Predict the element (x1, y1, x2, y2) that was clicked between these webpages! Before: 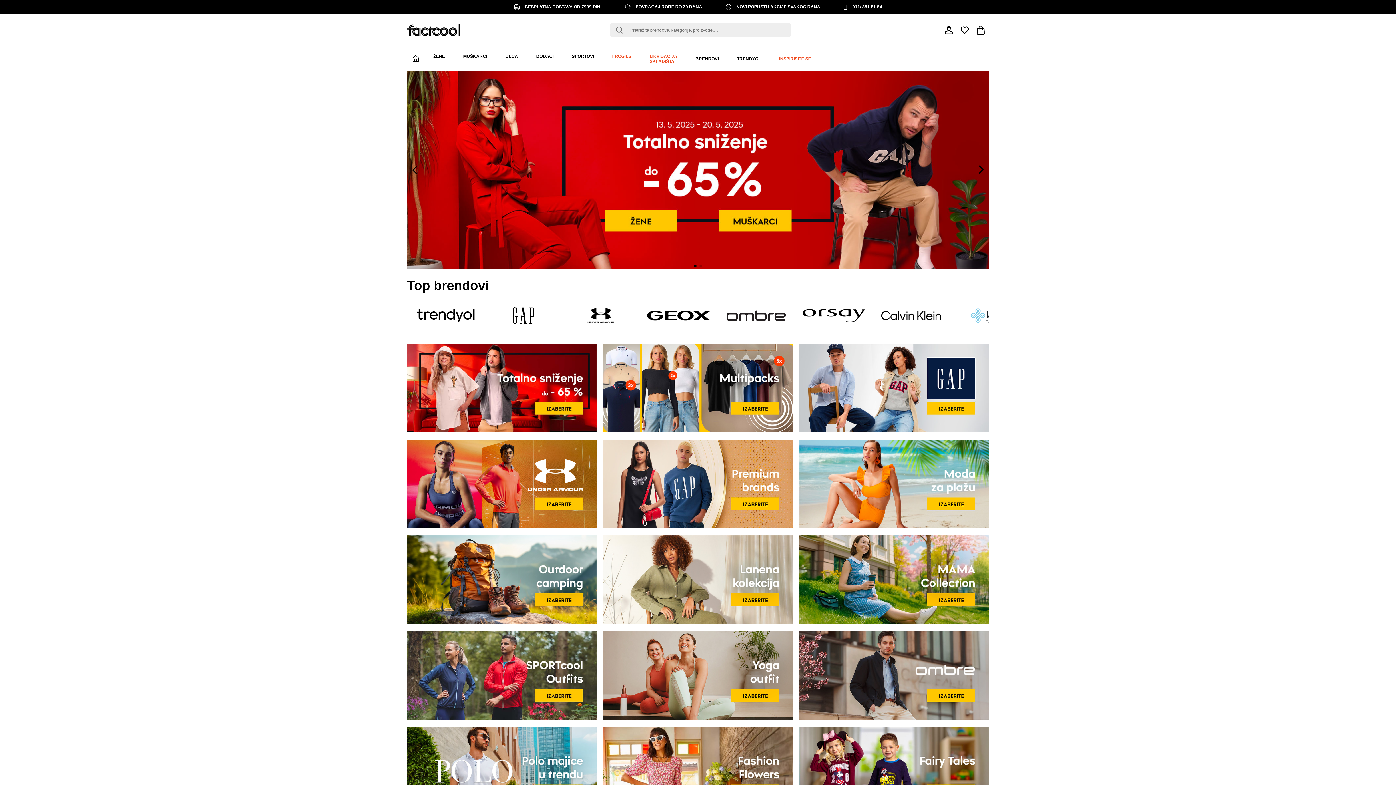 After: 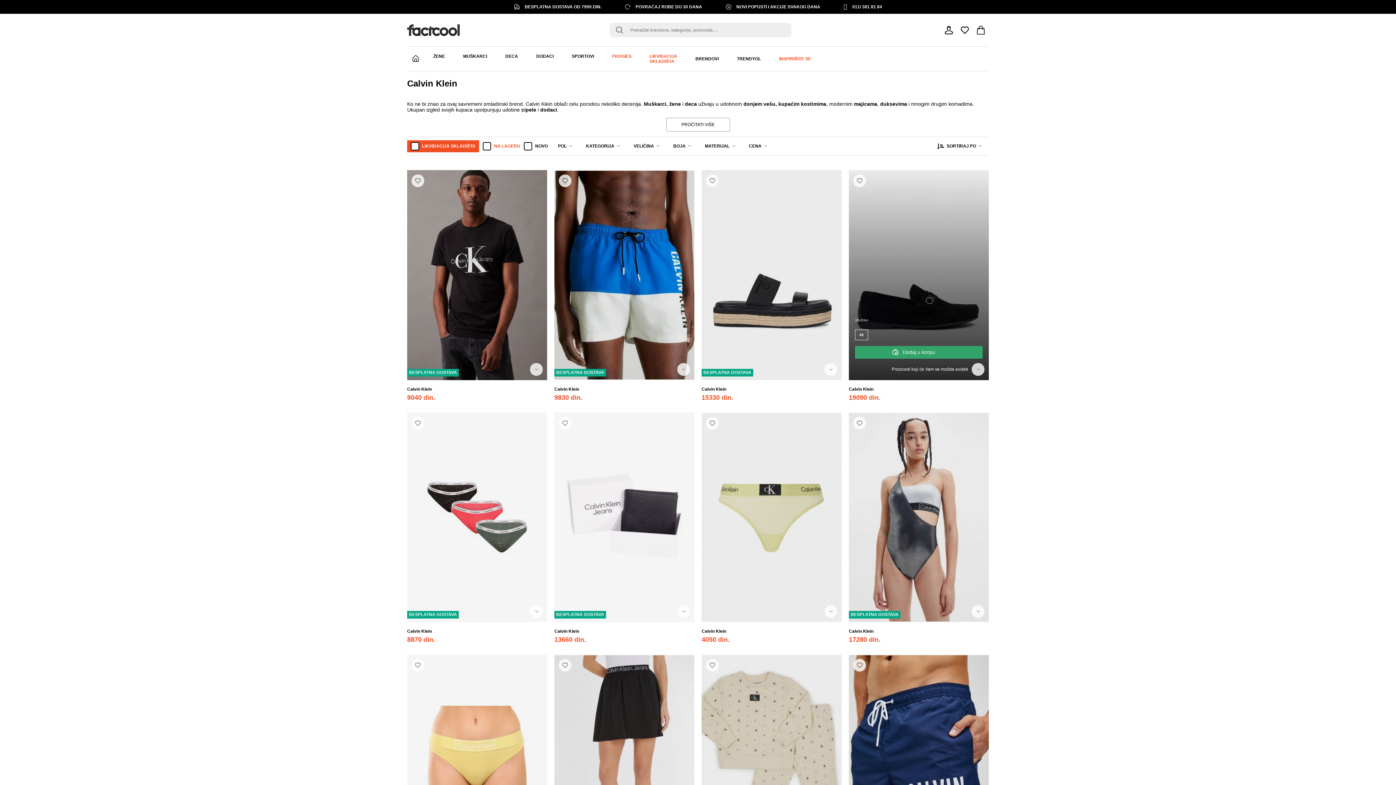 Action: bbox: (872, 307, 950, 323)